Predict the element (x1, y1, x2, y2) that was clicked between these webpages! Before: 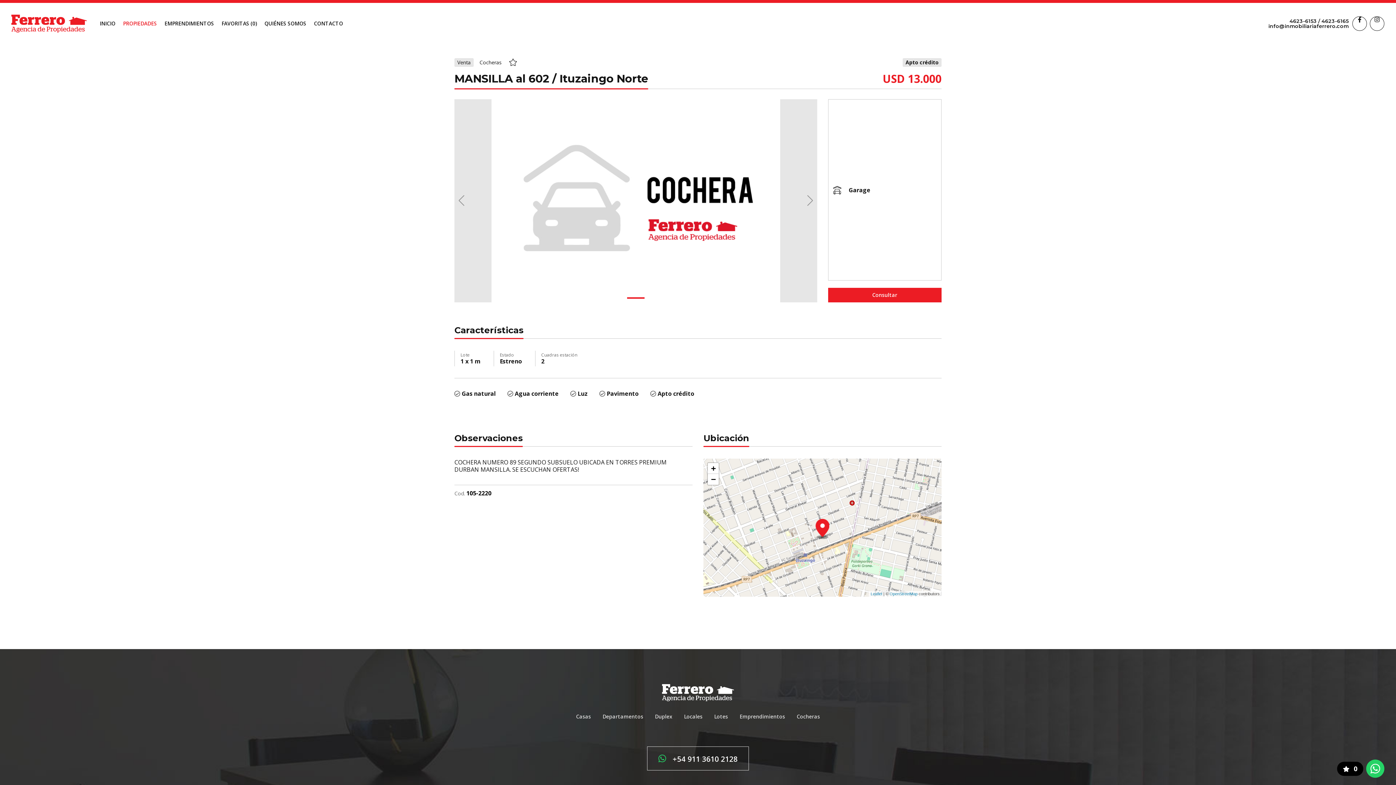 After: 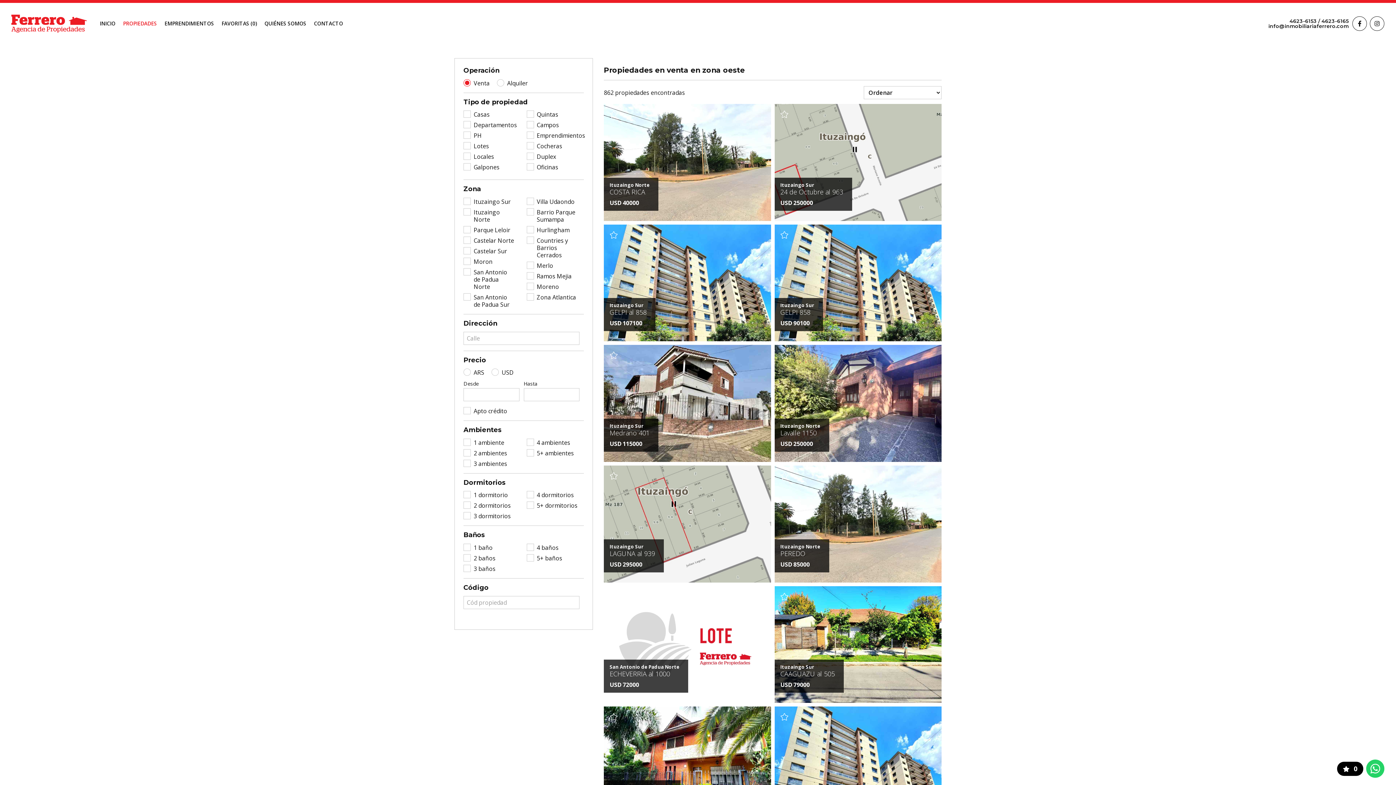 Action: bbox: (119, 17, 160, 29) label: PROPIEDADES